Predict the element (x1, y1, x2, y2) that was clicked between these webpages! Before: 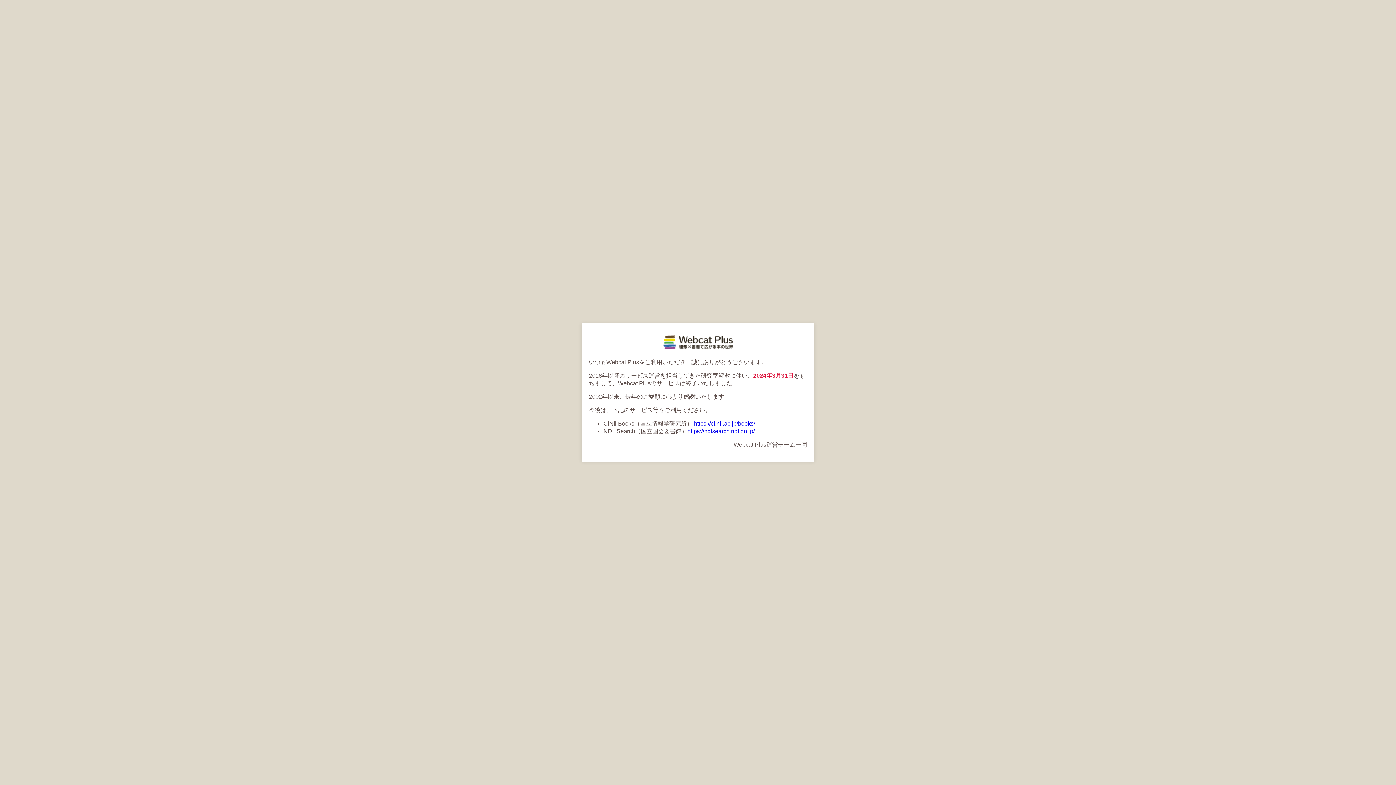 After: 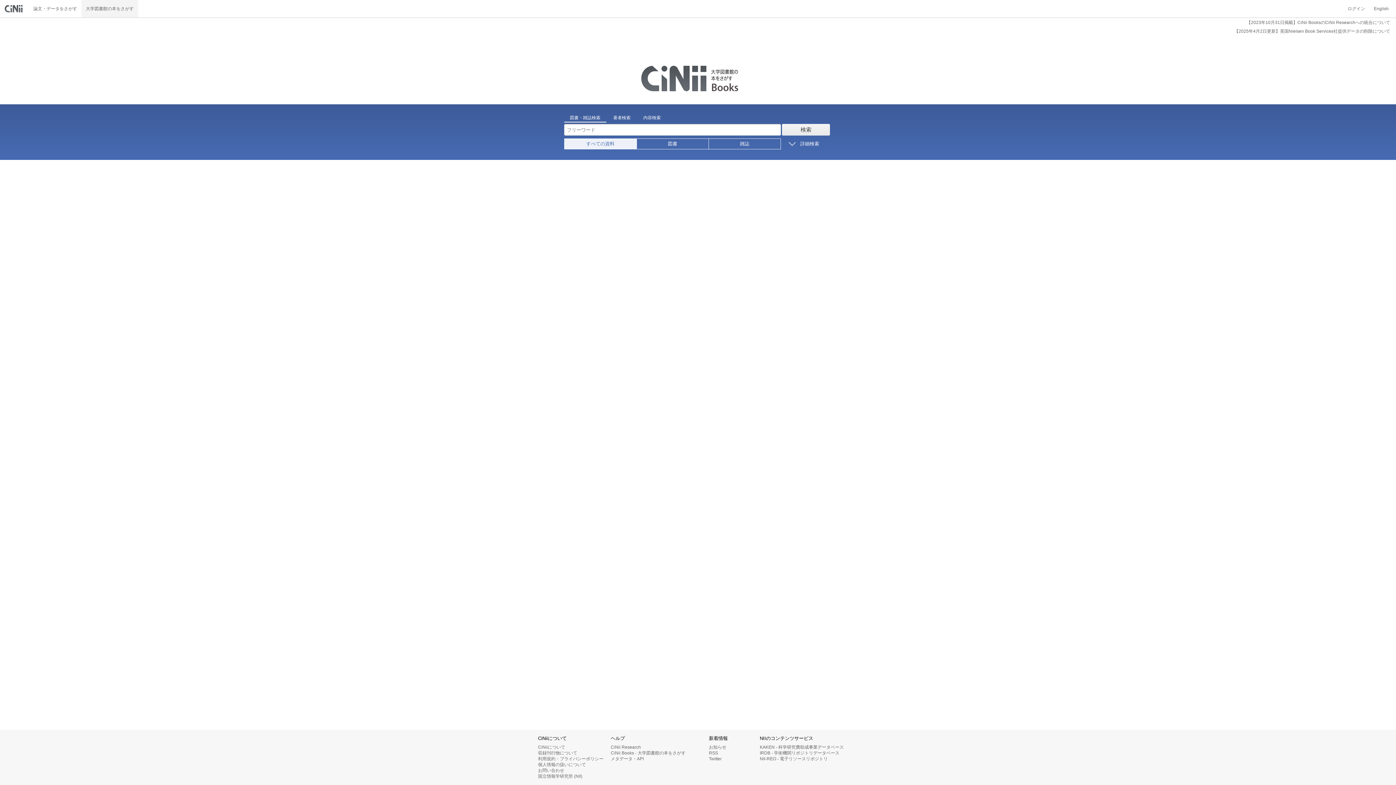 Action: label: https://ci.nii.ac.jp/books/ bbox: (694, 420, 755, 426)